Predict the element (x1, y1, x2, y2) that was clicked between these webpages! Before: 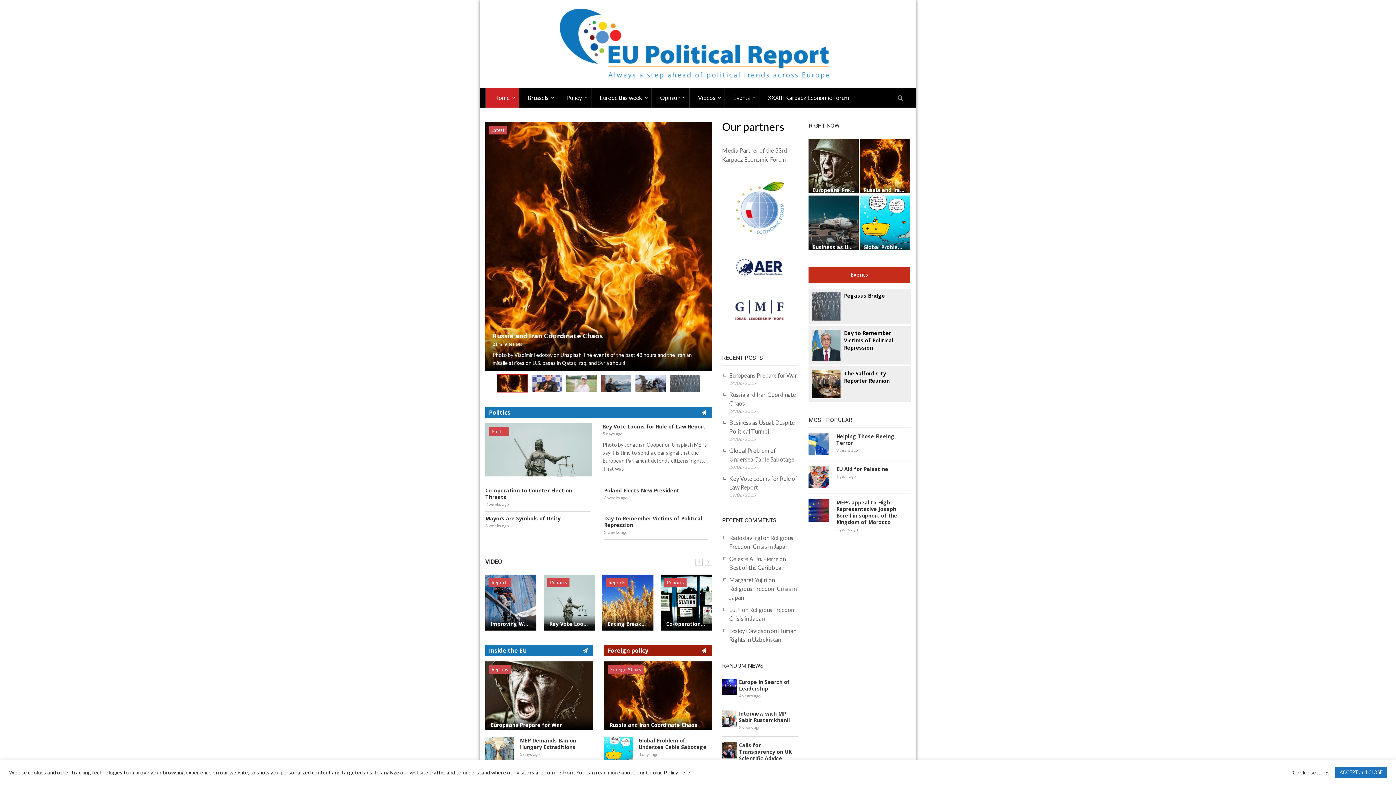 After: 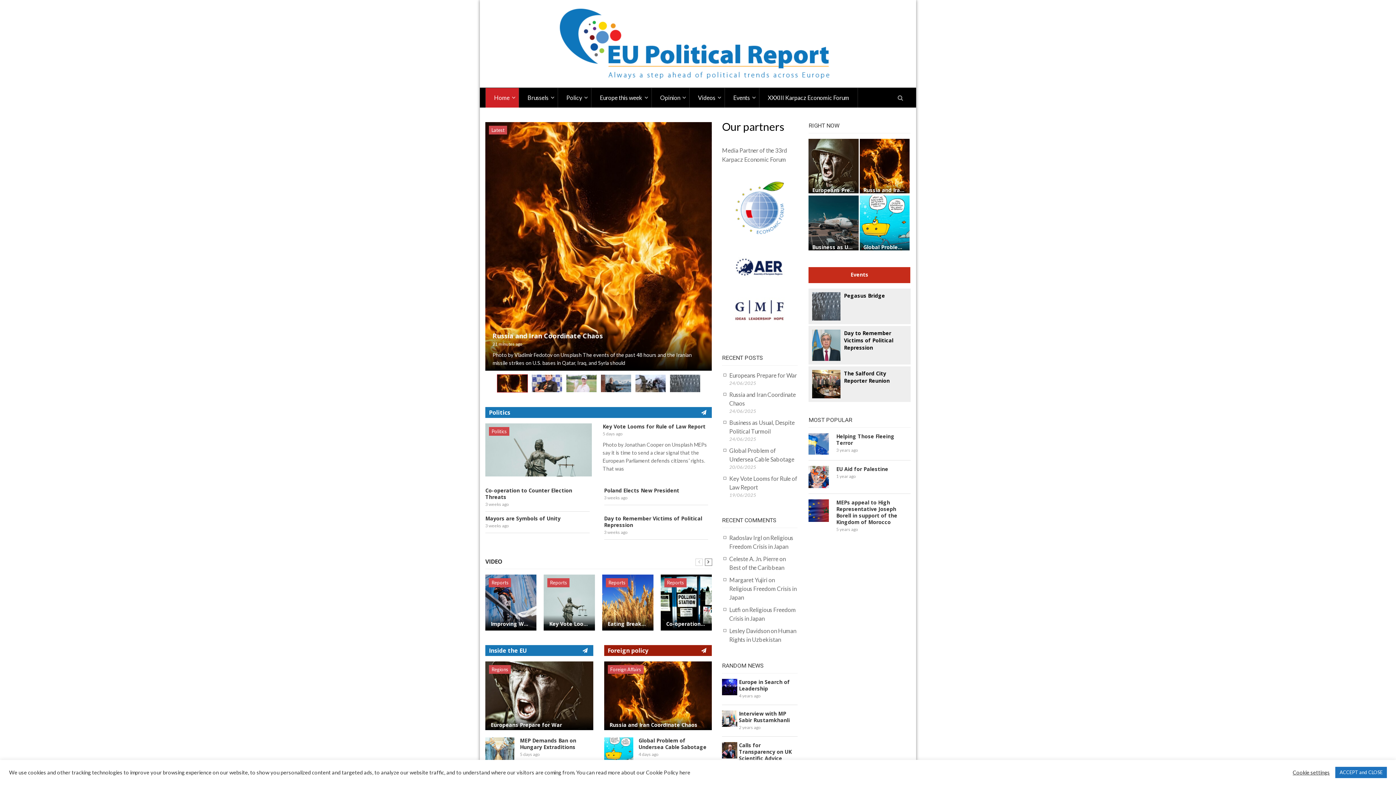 Action: label: Next bbox: (704, 559, 712, 566)